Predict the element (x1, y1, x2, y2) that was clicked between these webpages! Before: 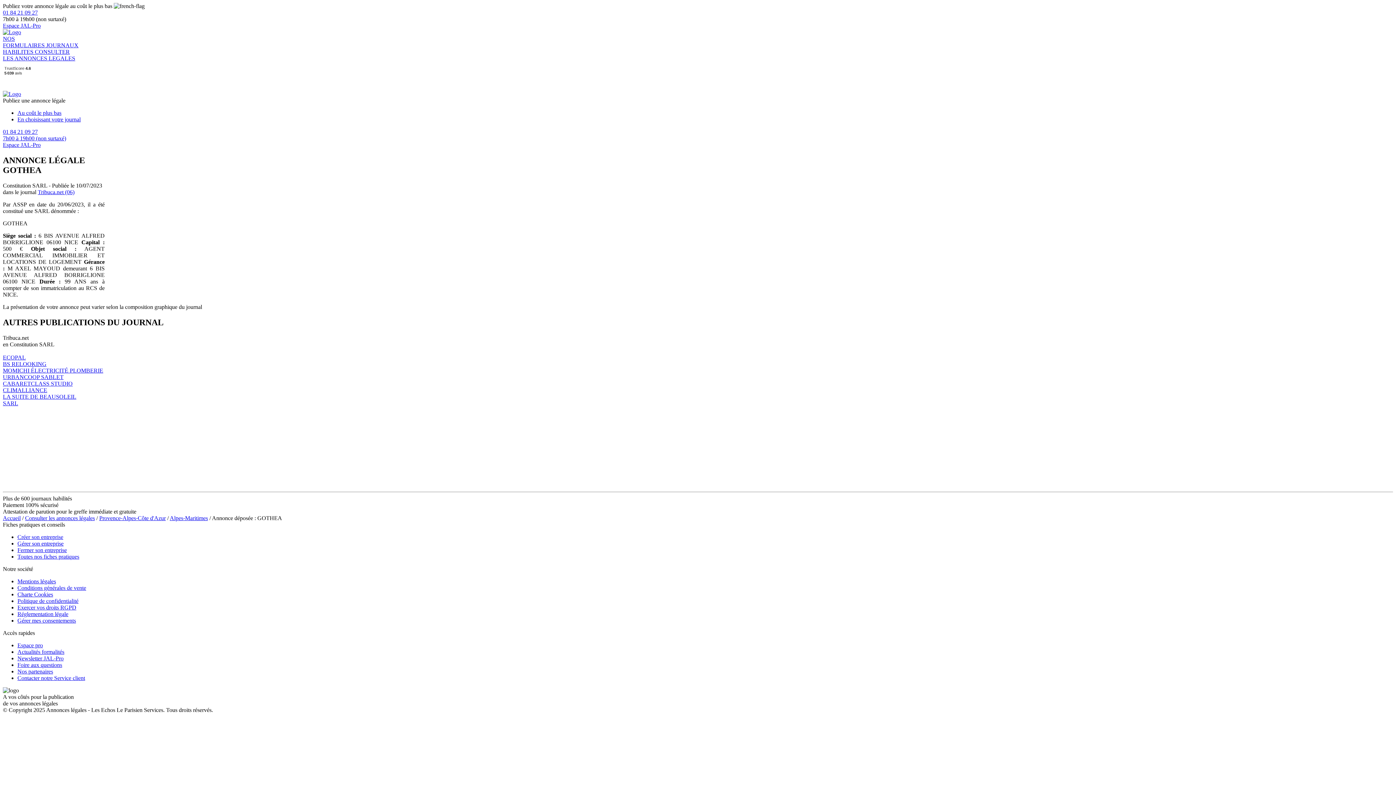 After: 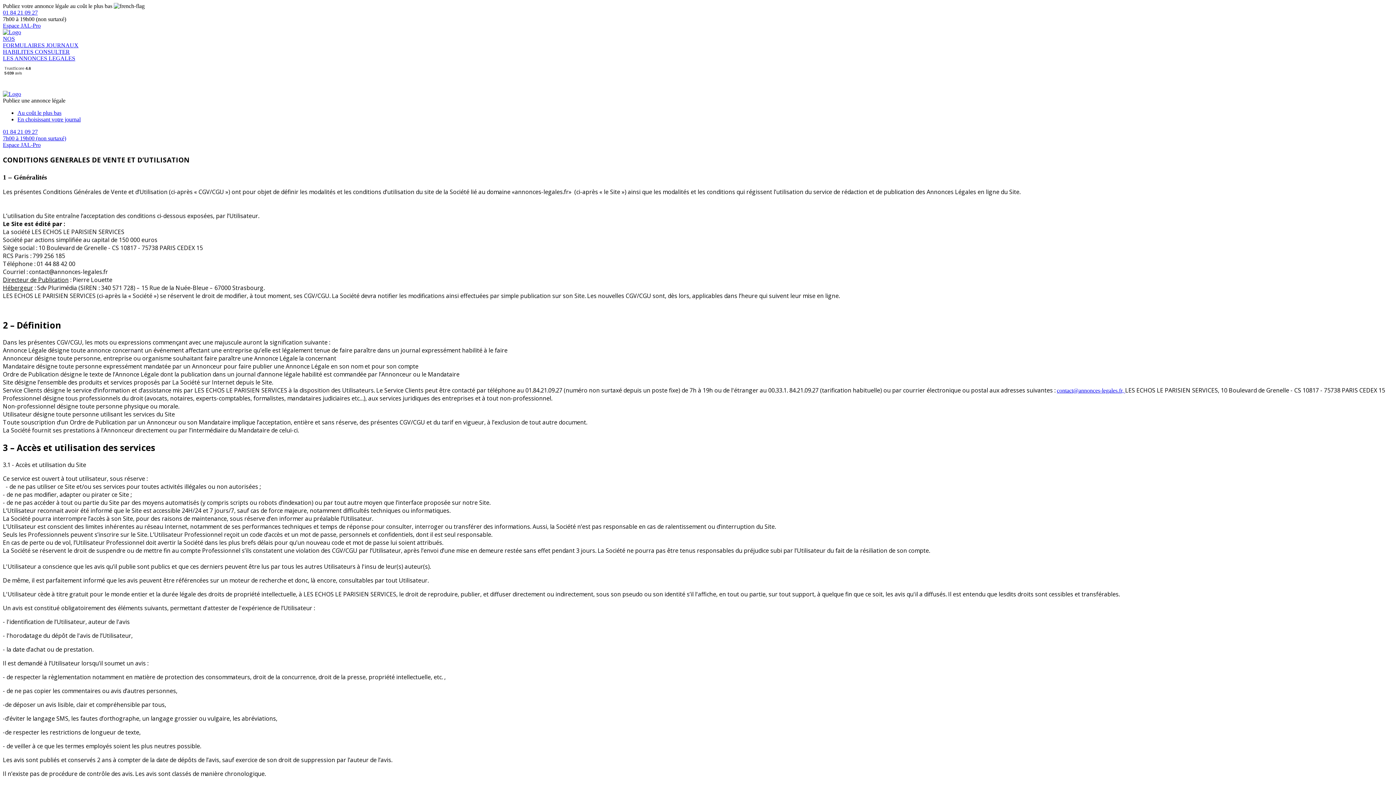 Action: label: Conditions générales de vente bbox: (17, 584, 86, 591)